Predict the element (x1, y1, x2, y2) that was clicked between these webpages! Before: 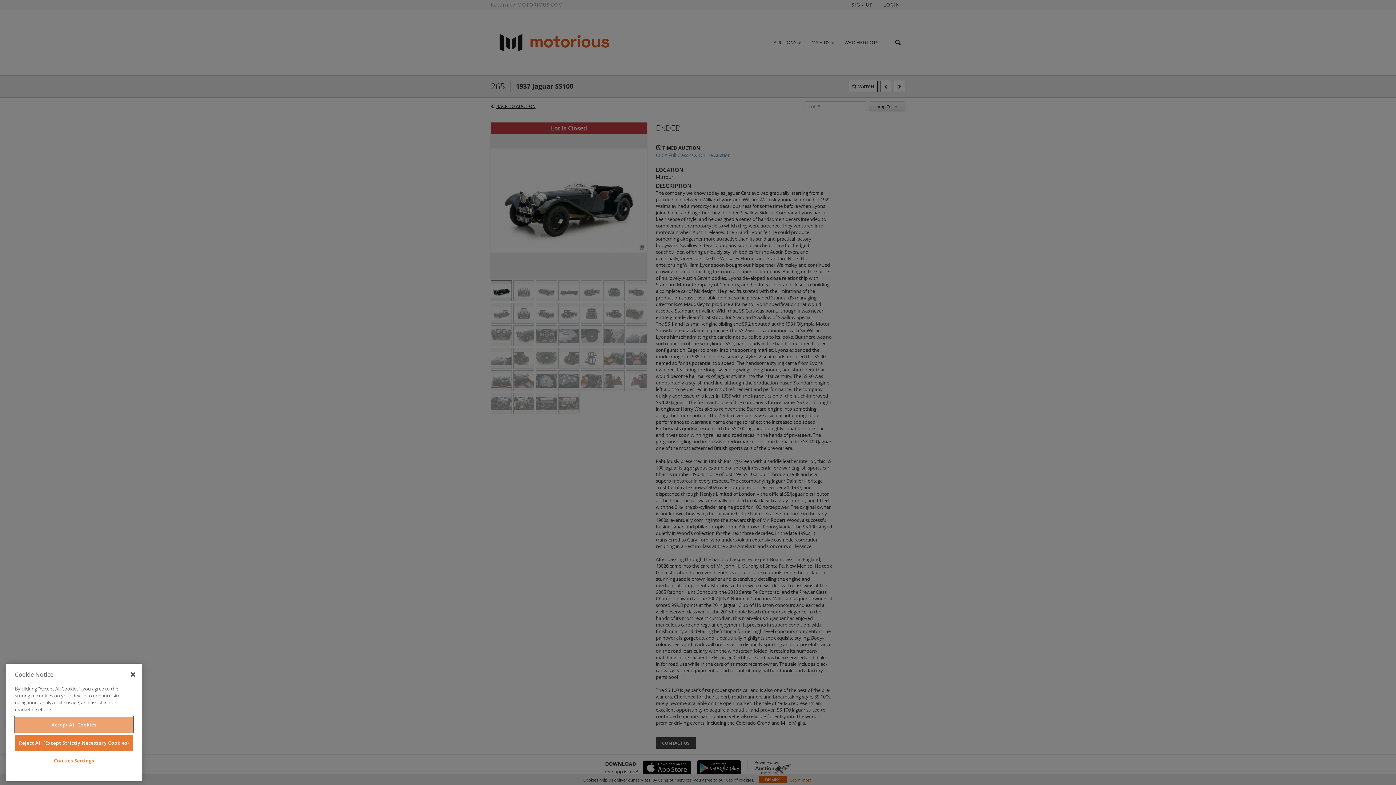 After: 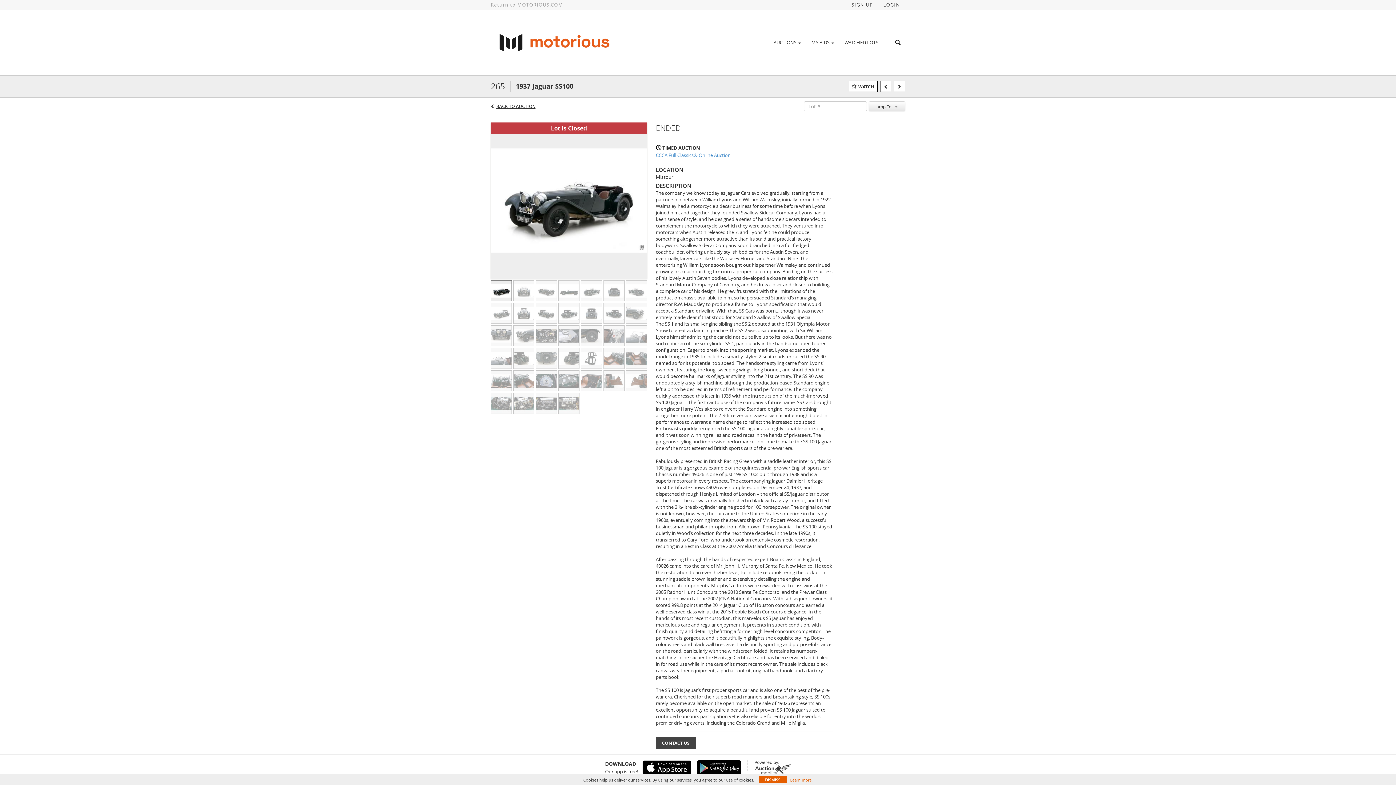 Action: bbox: (14, 772, 133, 788) label: Reject All (Except Strictly Necessary Cookies)